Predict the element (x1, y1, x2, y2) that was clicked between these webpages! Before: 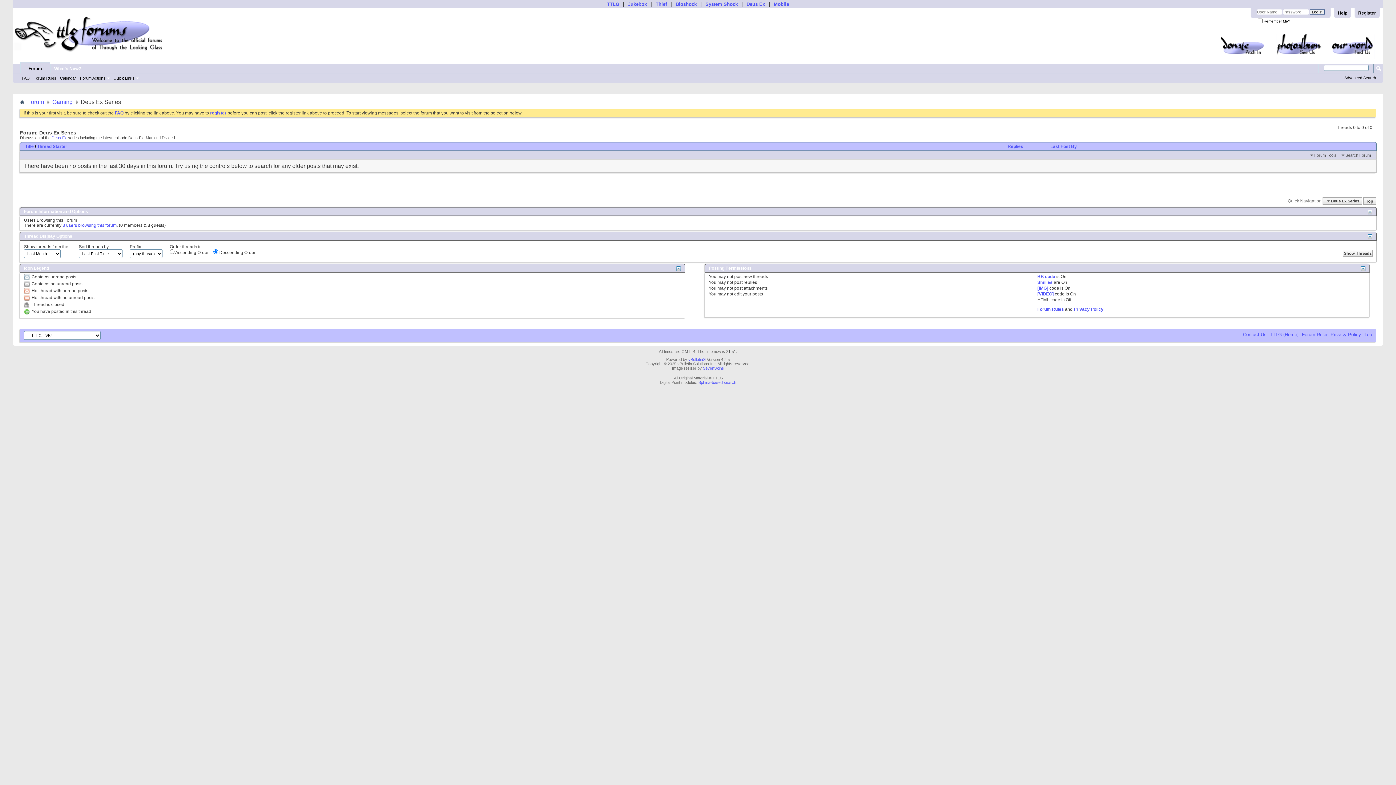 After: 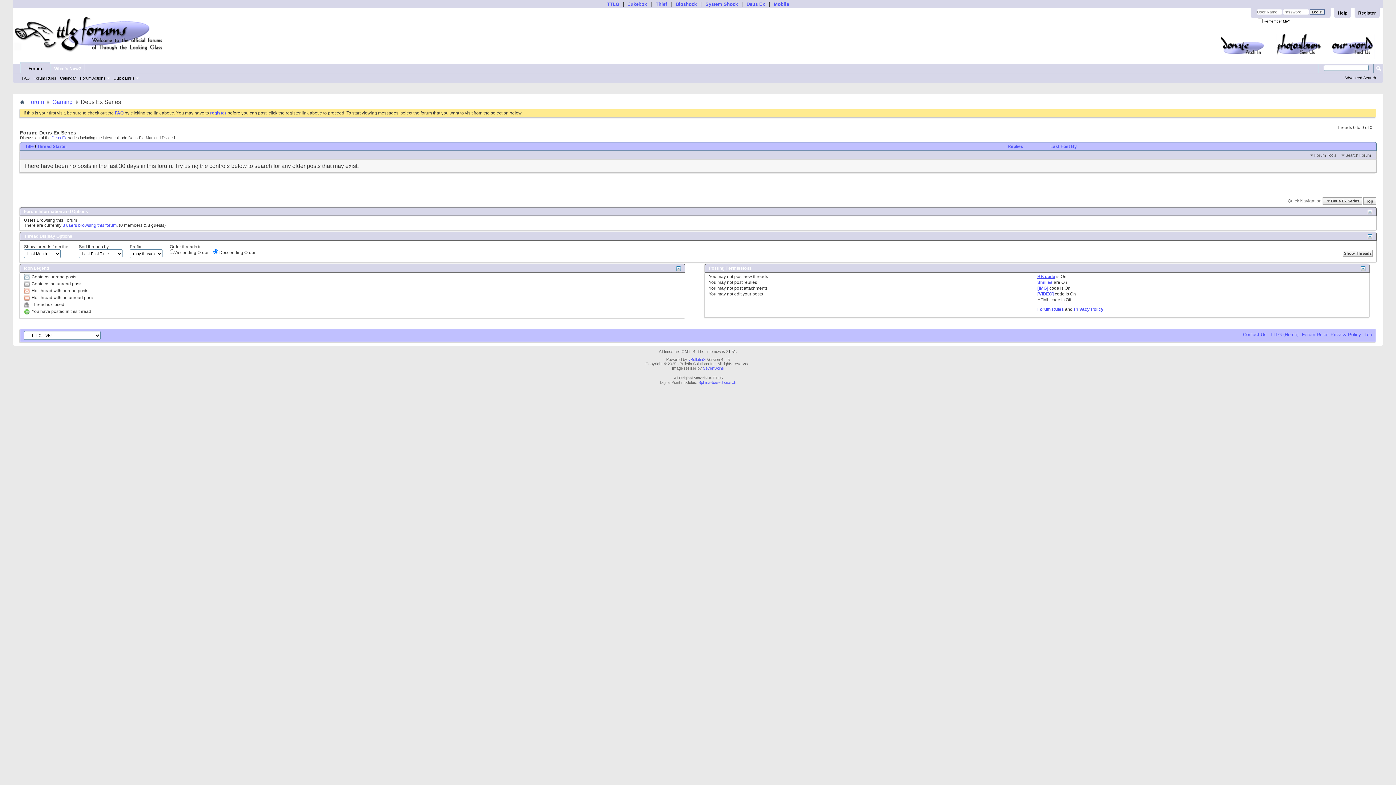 Action: bbox: (1037, 274, 1055, 279) label: BB code